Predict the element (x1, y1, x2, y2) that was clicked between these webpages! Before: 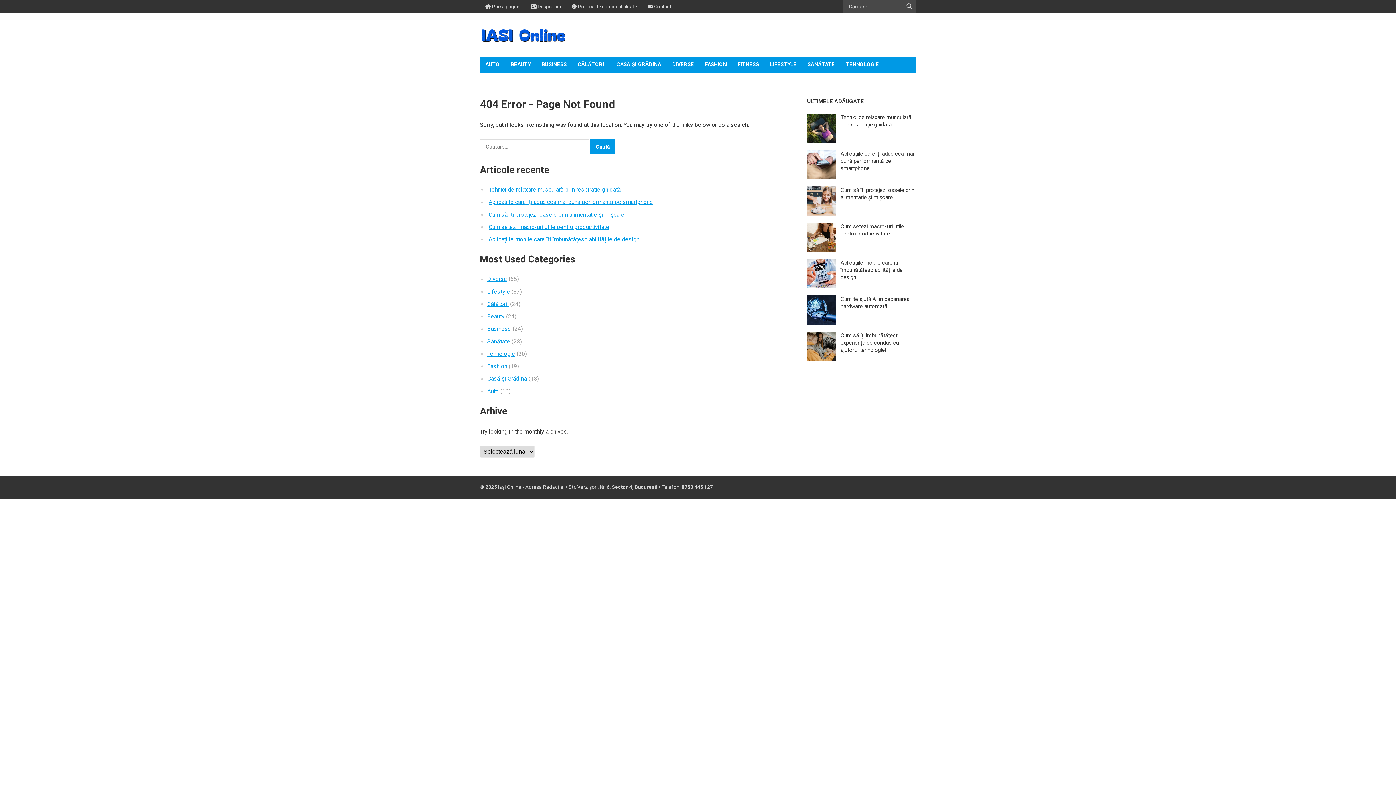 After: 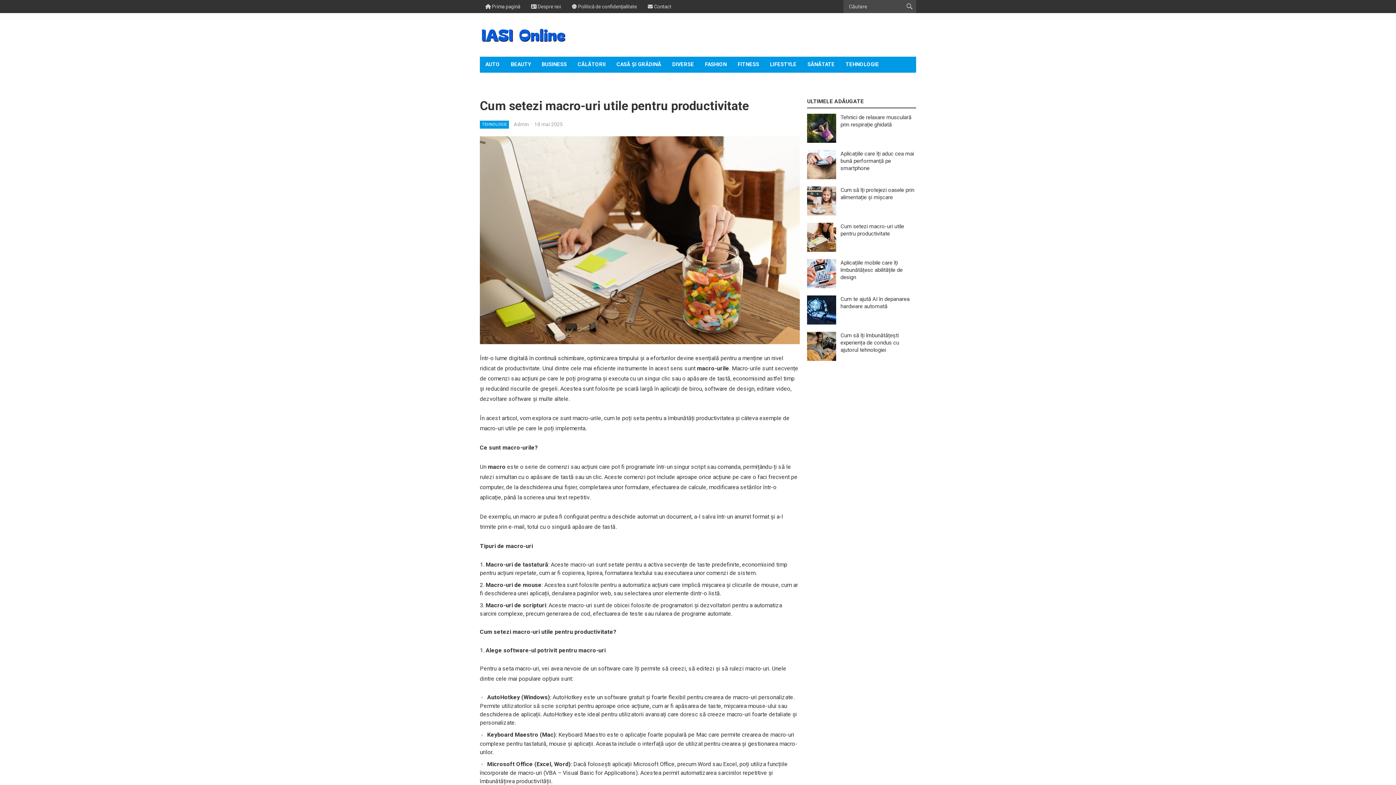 Action: bbox: (488, 223, 609, 230) label: Cum setezi macro-uri utile pentru productivitate